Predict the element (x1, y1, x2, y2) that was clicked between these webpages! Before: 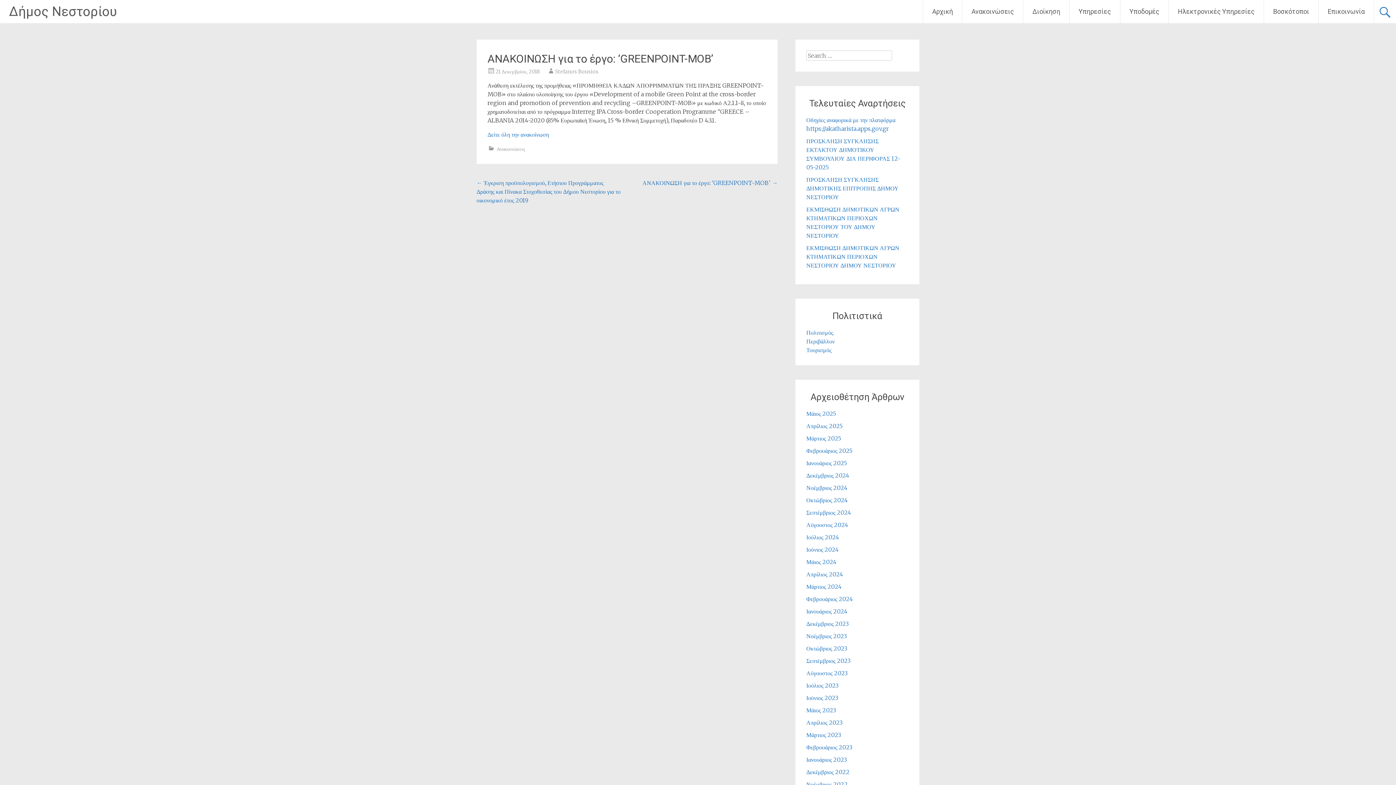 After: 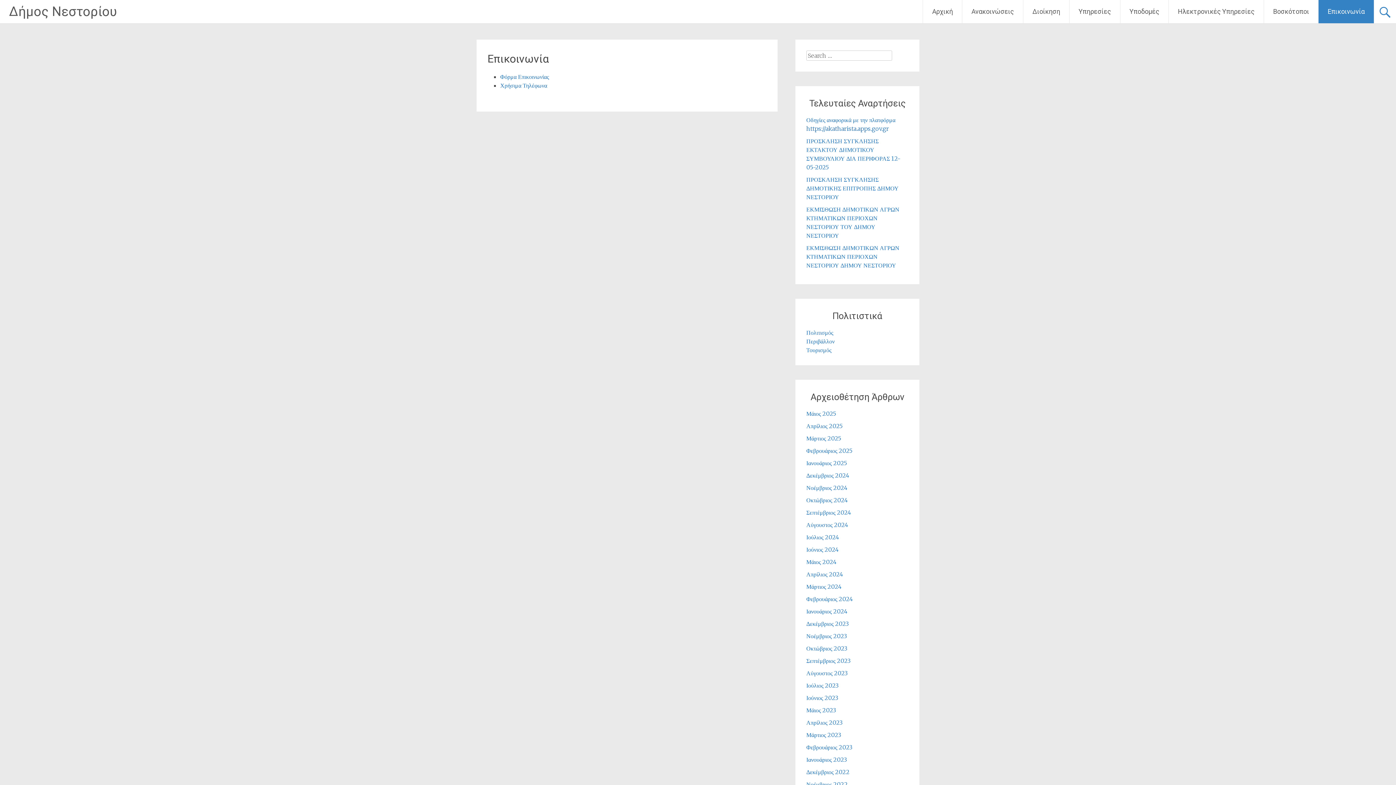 Action: label: Επικοινωνία bbox: (1318, 0, 1374, 23)